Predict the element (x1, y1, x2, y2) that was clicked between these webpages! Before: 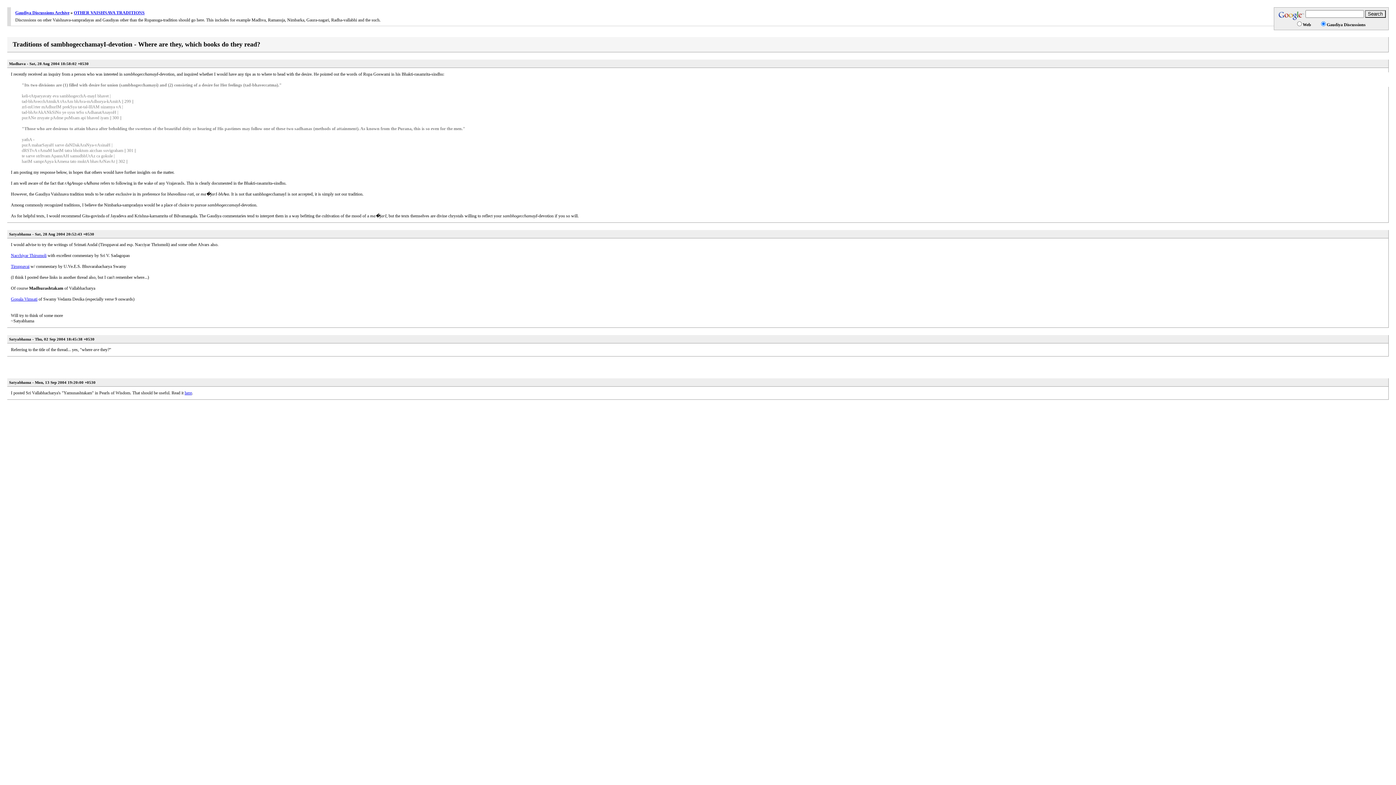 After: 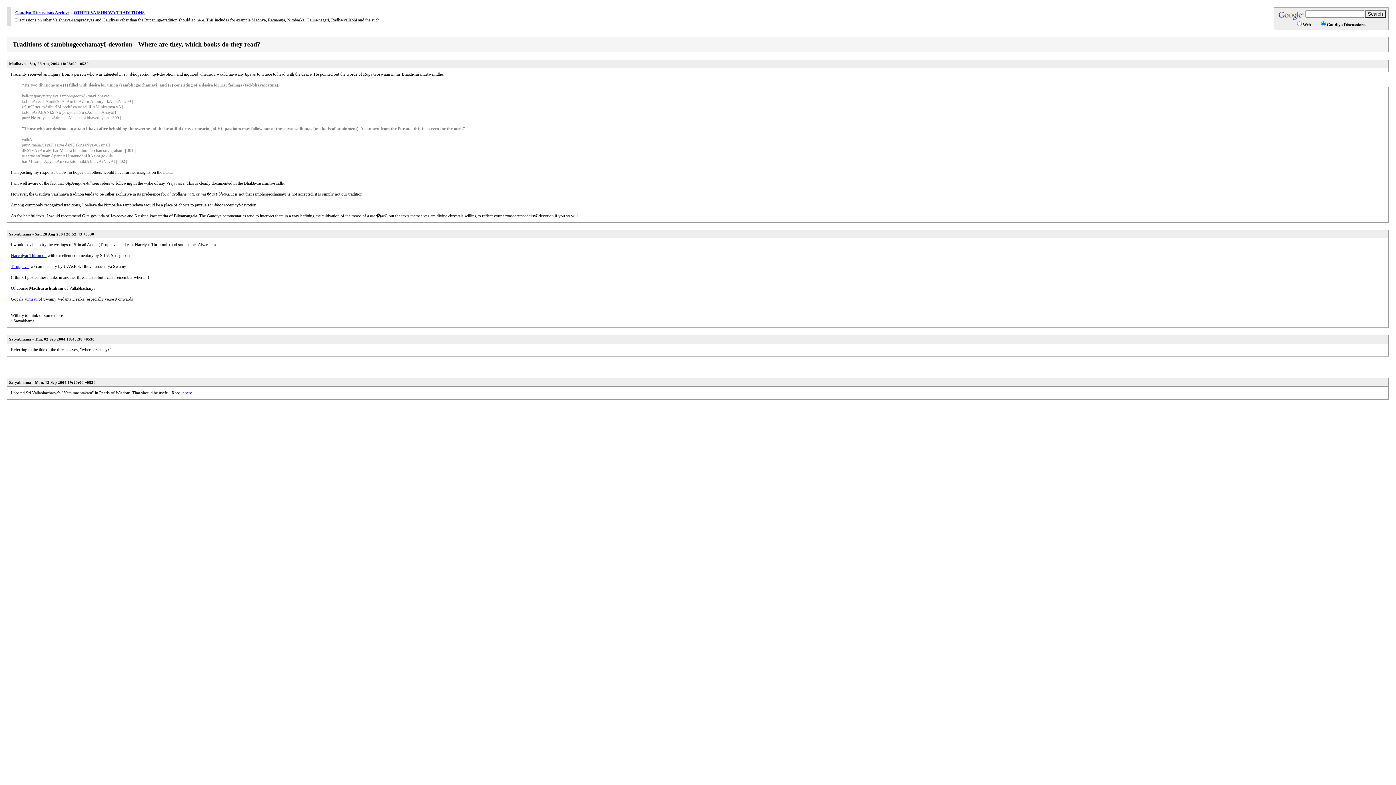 Action: bbox: (184, 390, 192, 395) label: here